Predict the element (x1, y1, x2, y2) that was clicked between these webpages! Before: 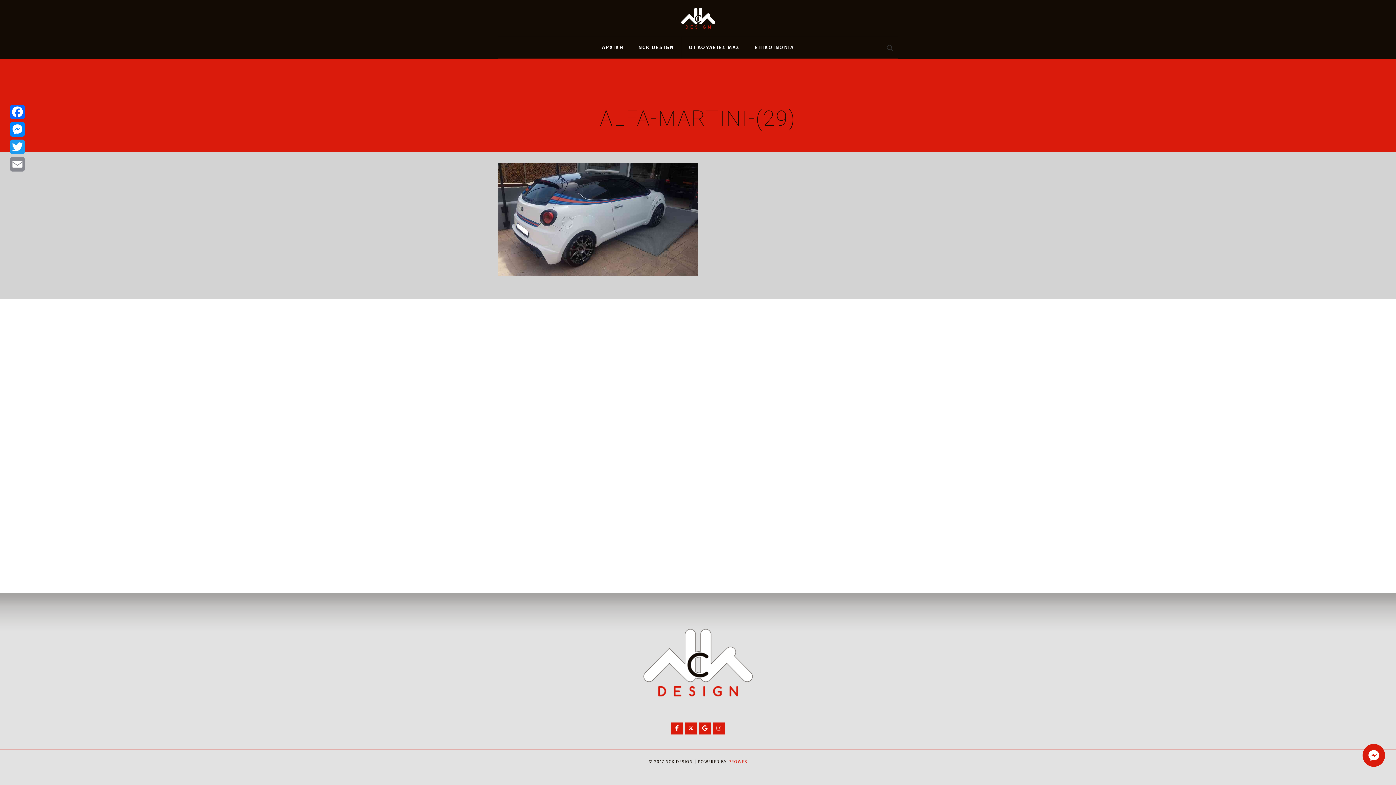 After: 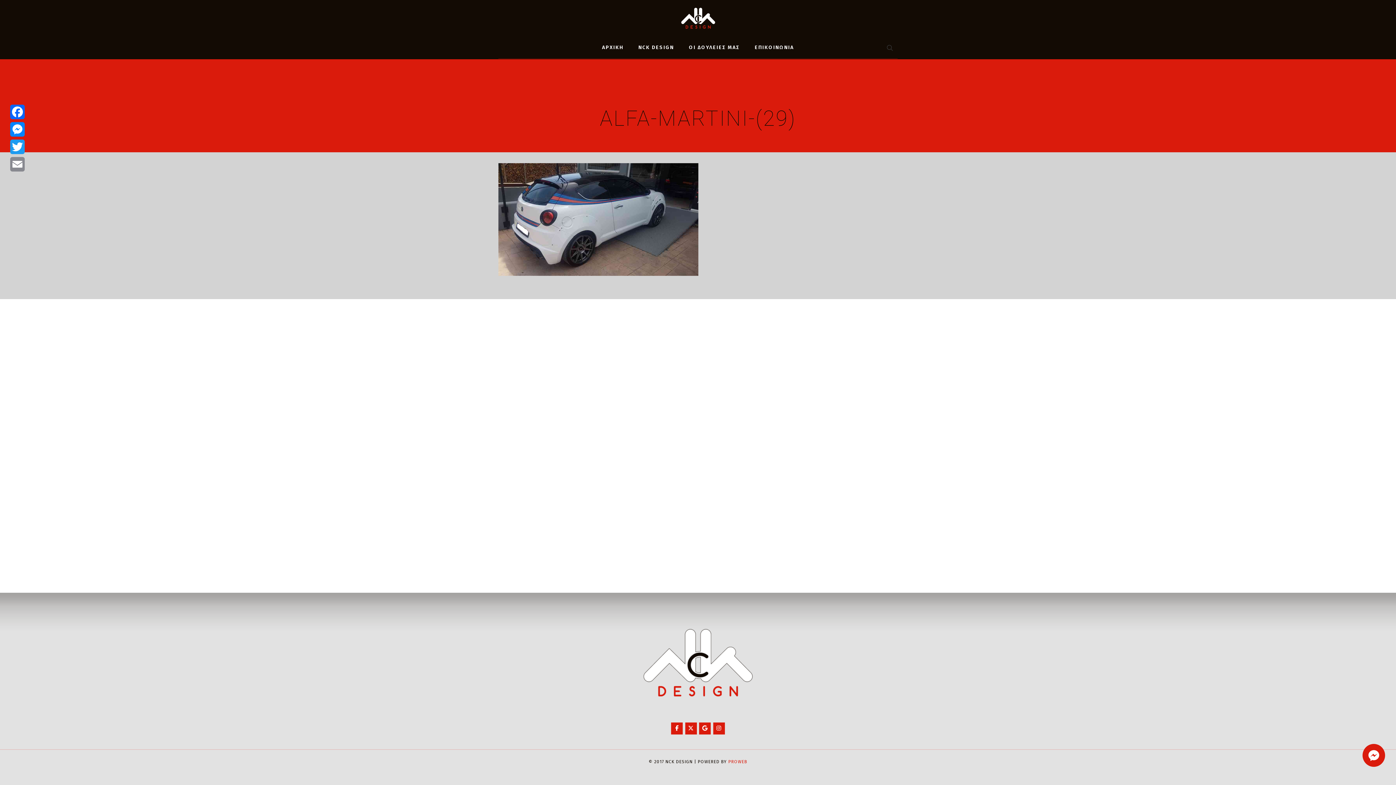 Action: bbox: (685, 722, 697, 734) label: NCK DESIGN on X Twitter